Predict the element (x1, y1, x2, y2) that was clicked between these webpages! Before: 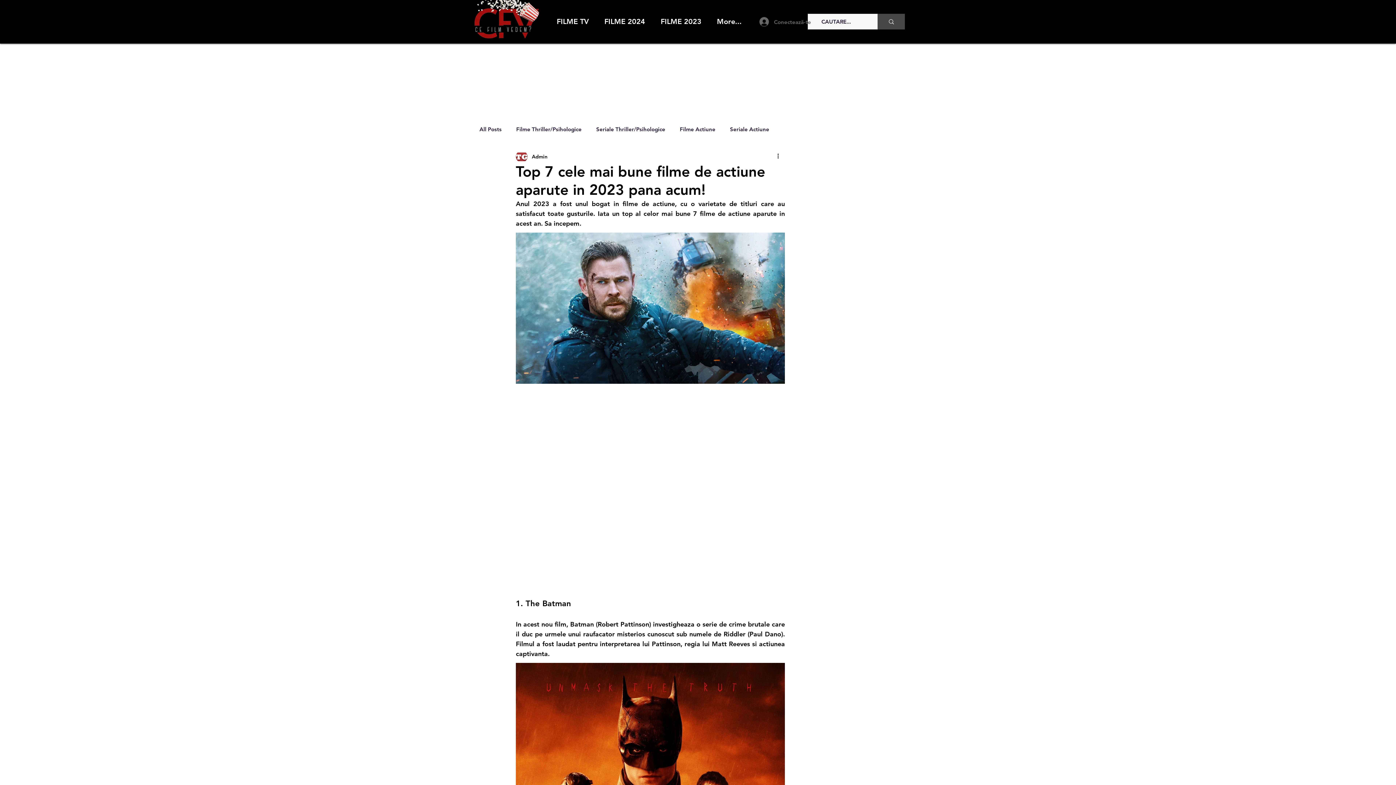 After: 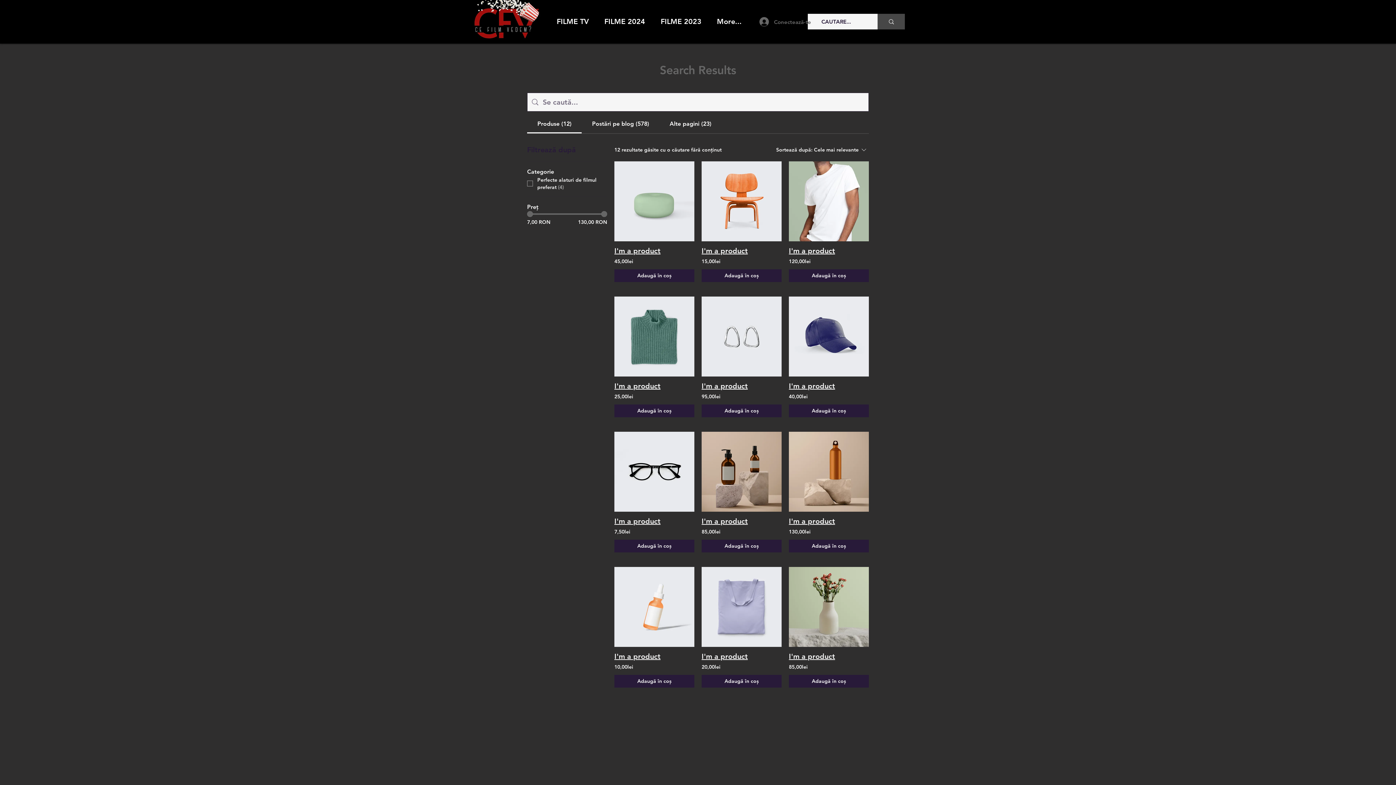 Action: label: CAUTARE... bbox: (877, 13, 905, 29)